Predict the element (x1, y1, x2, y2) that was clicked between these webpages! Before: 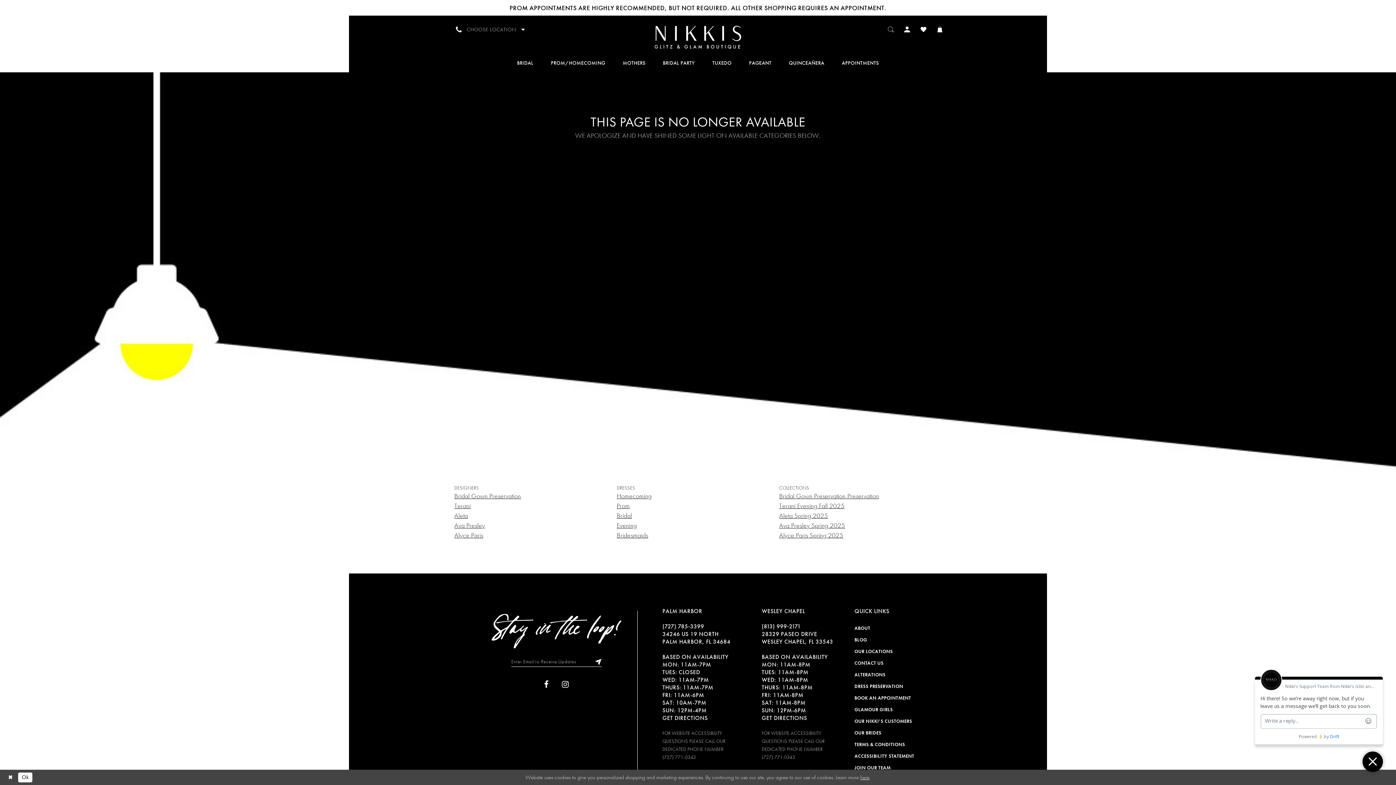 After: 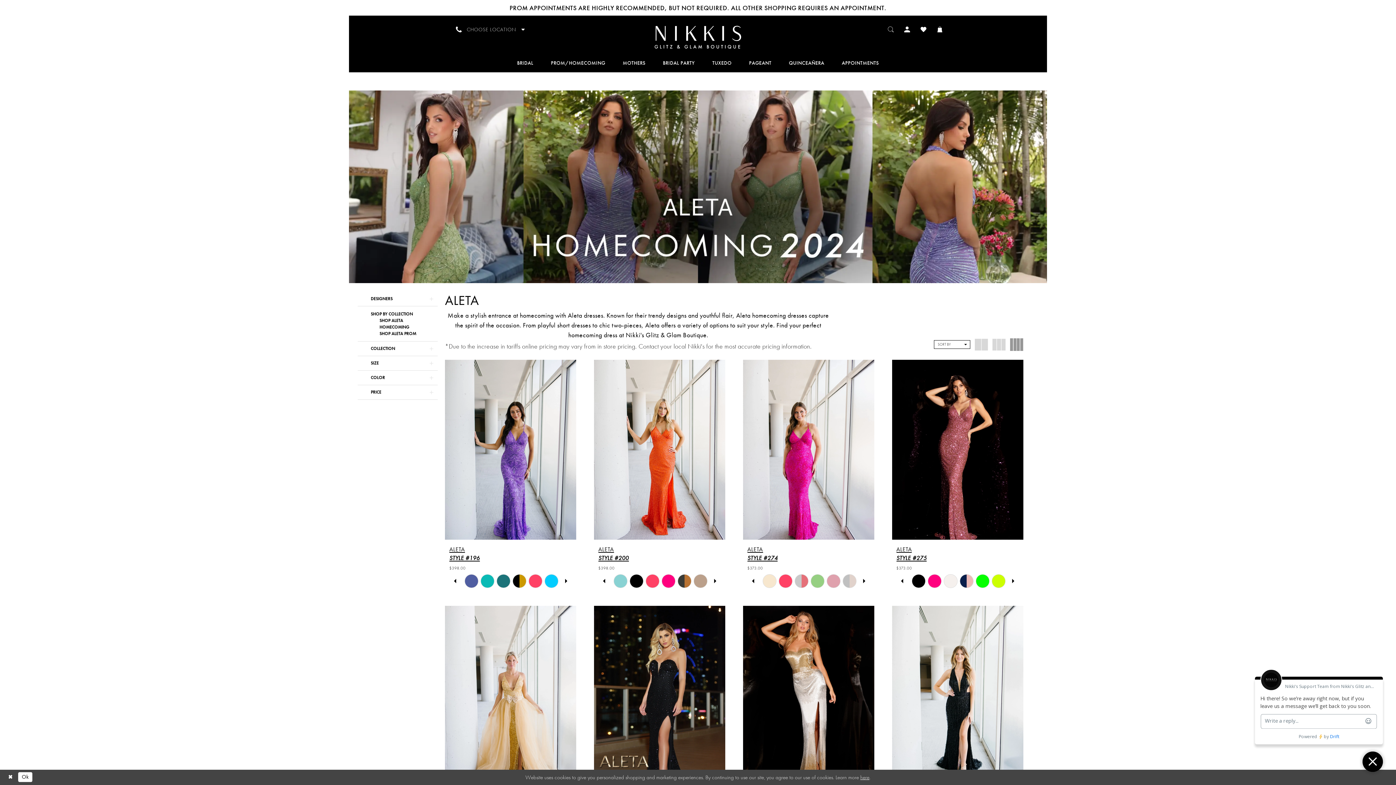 Action: bbox: (779, 511, 828, 520) label: Aleta Spring 2025